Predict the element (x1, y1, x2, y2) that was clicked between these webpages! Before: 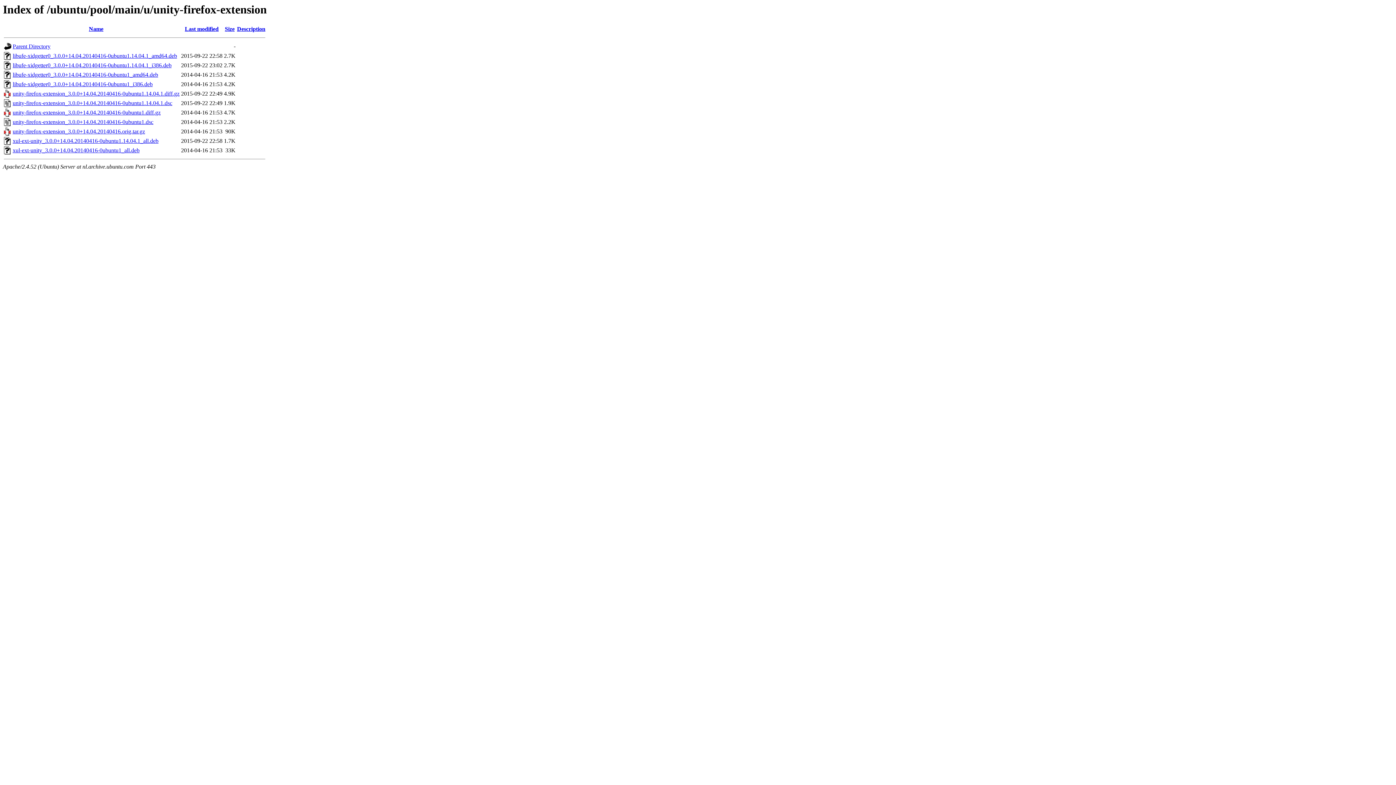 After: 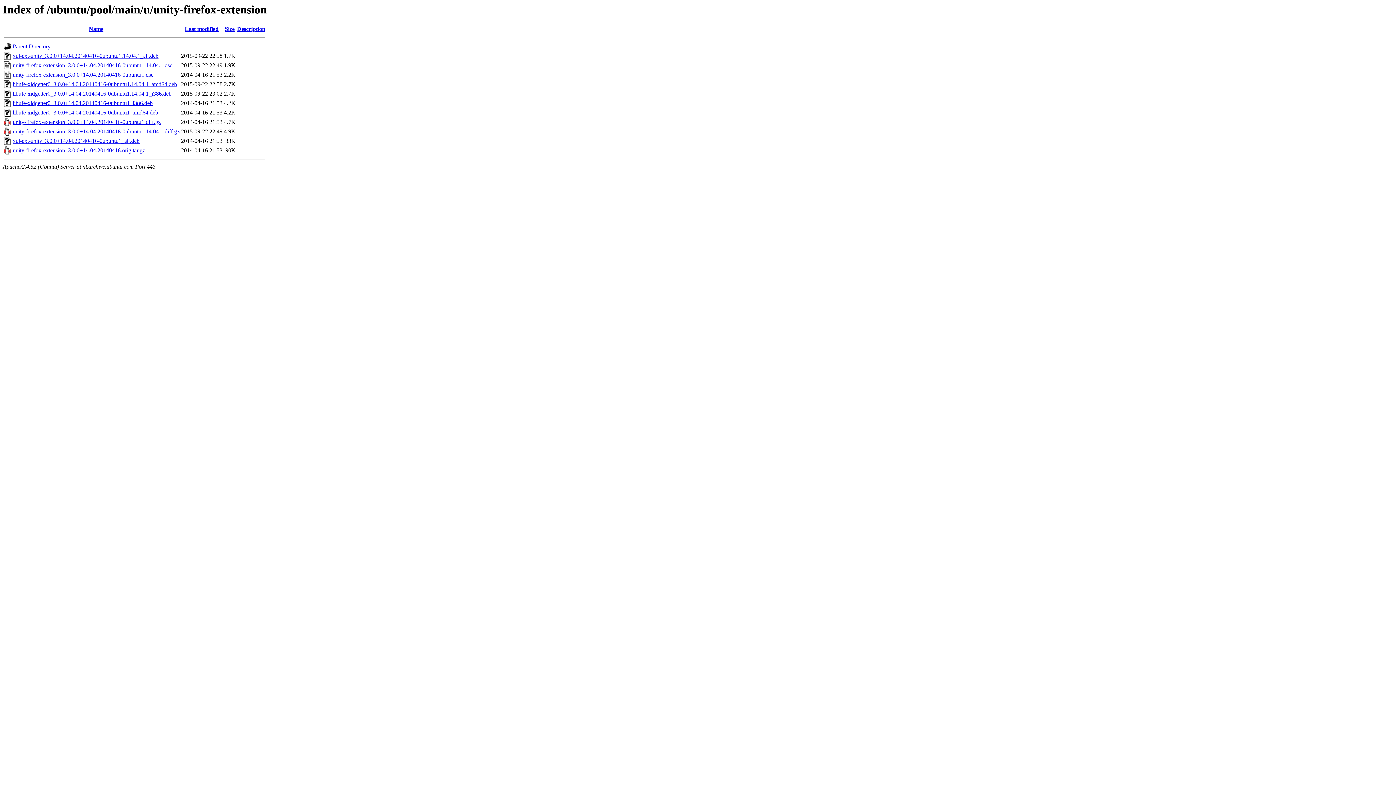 Action: label: Size bbox: (224, 25, 234, 32)